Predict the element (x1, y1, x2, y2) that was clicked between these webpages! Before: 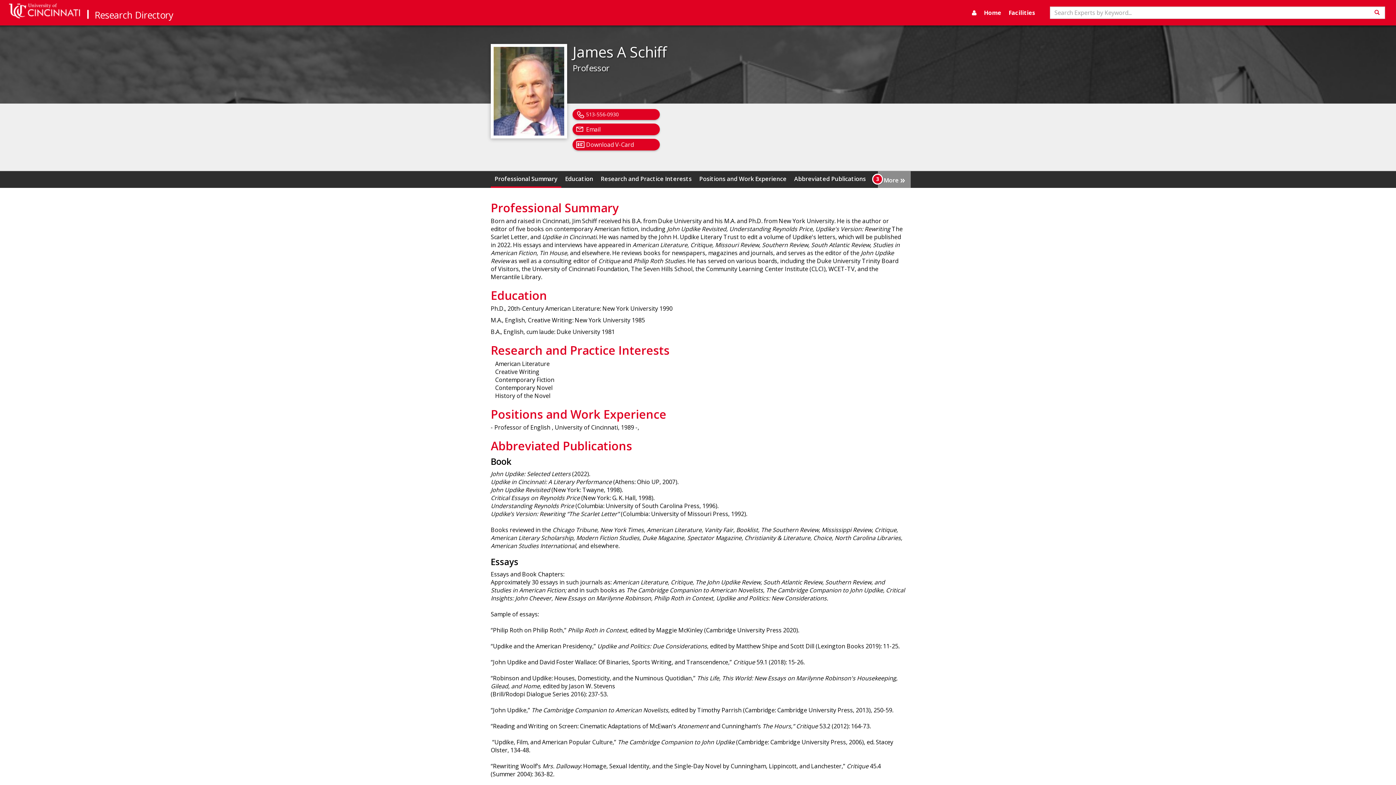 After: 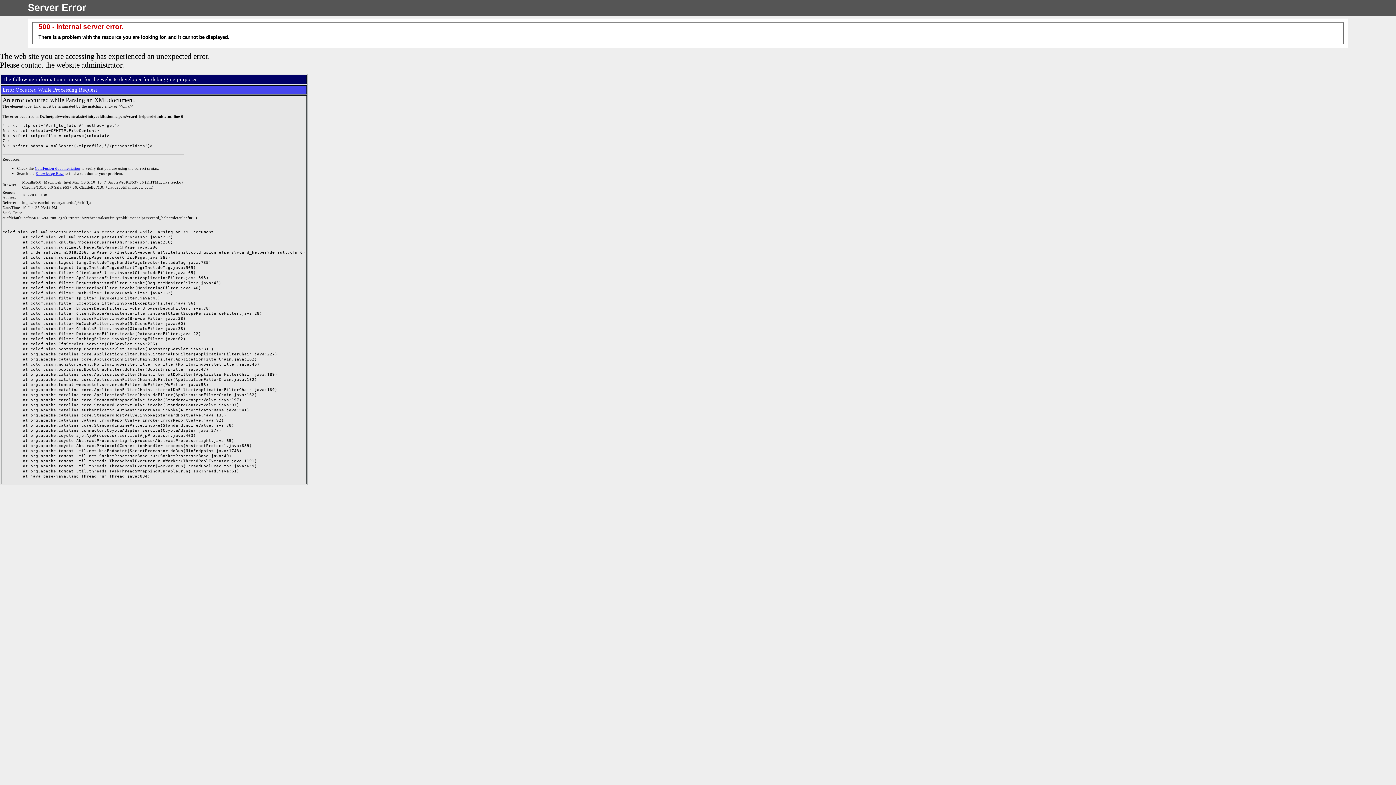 Action: bbox: (577, 140, 655, 148) label: Download V-Card